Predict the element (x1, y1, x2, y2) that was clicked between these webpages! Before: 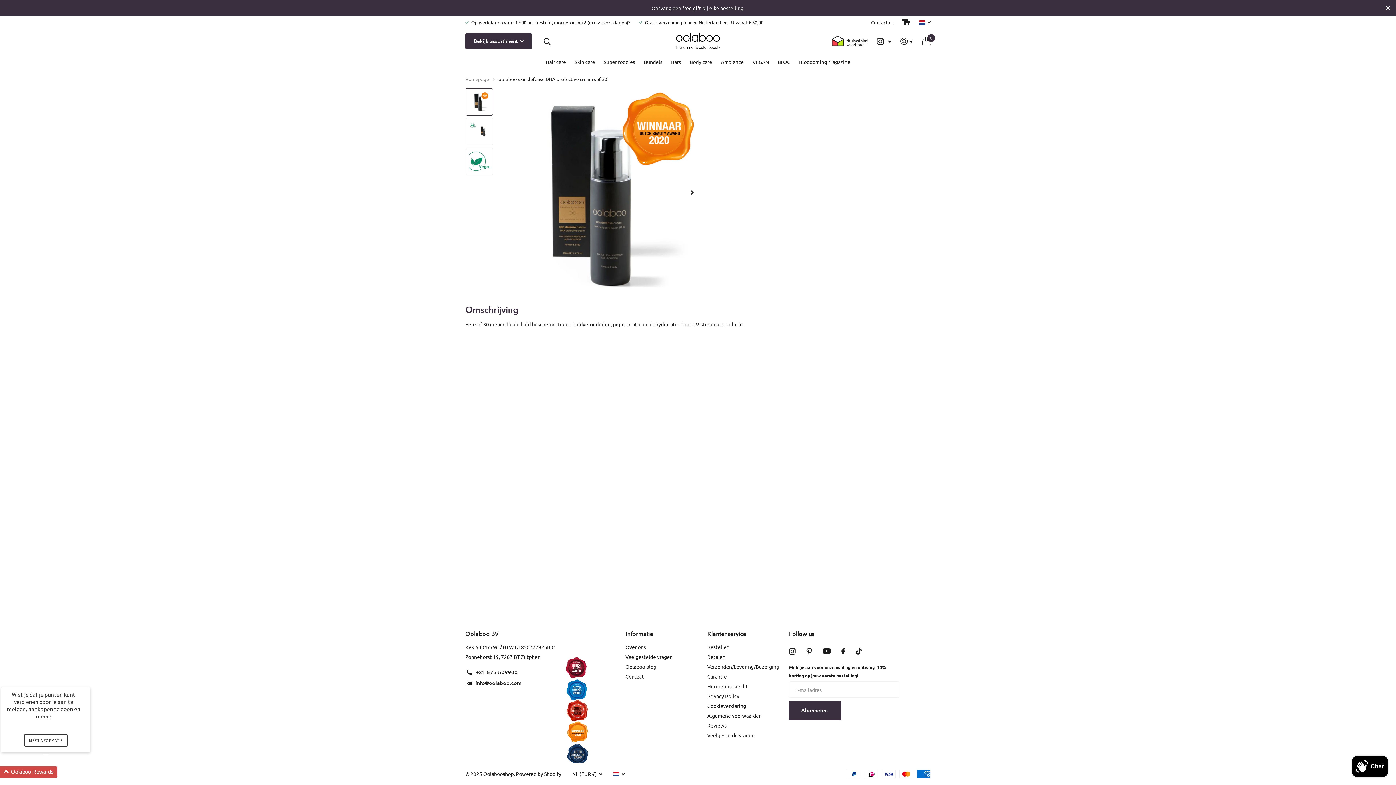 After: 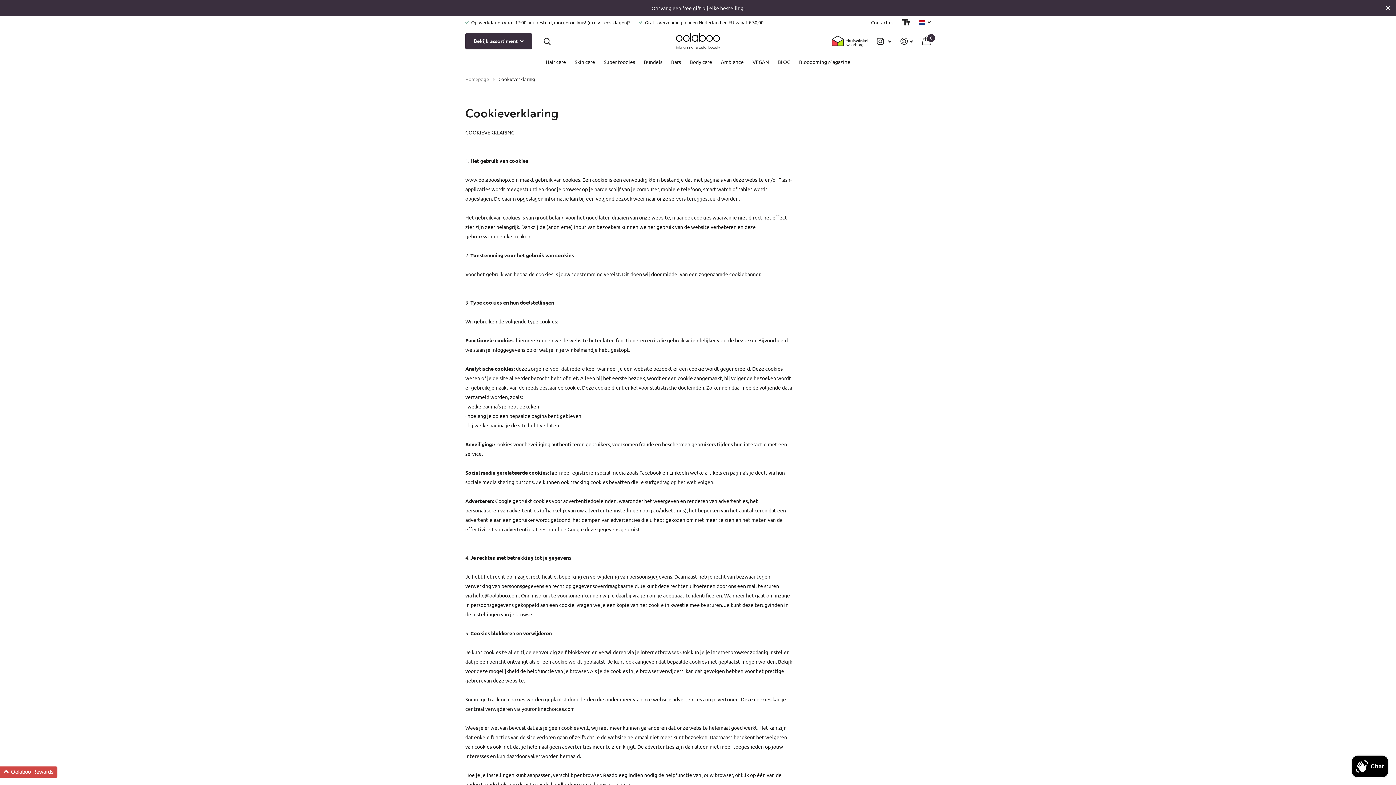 Action: label: Cookieverklaring bbox: (707, 702, 746, 709)